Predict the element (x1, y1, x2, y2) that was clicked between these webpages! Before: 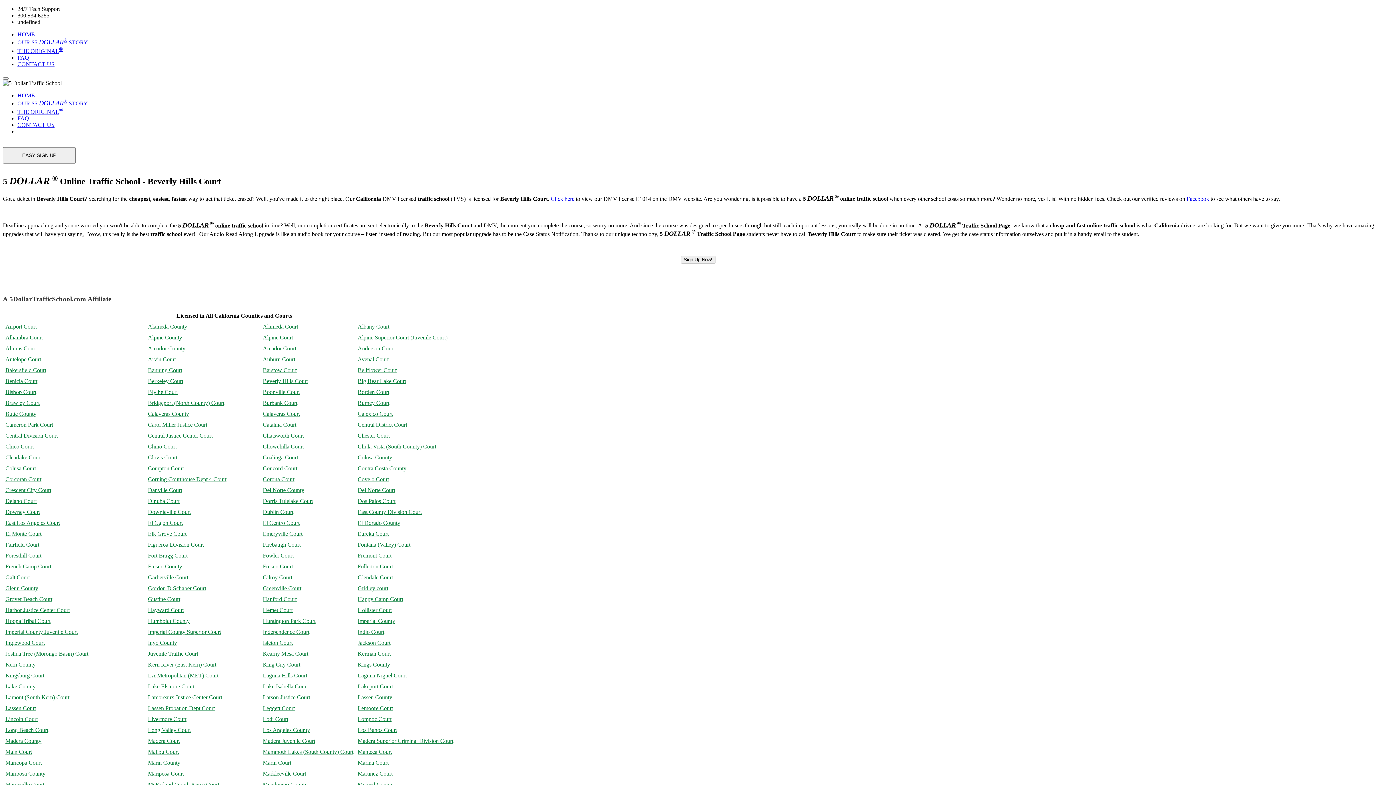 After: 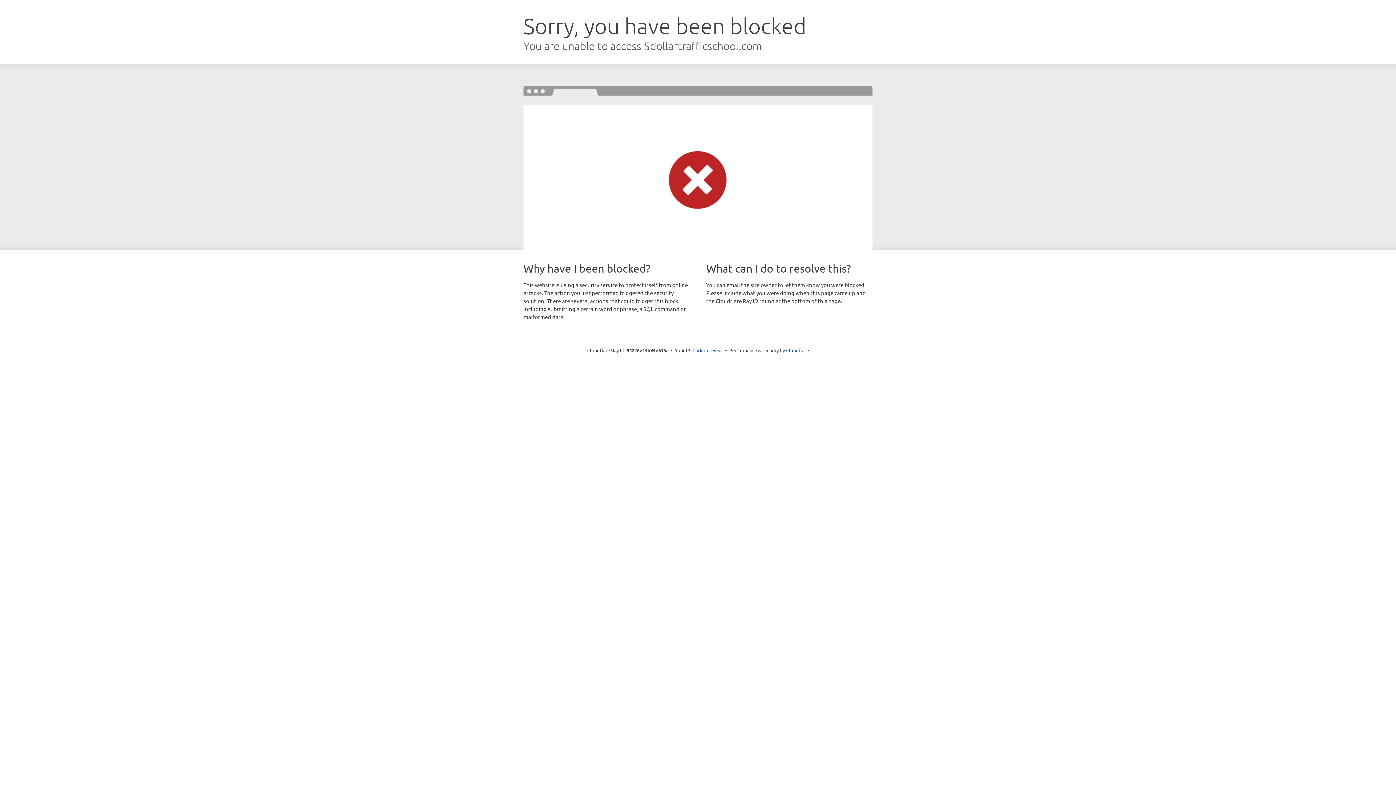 Action: bbox: (17, 121, 54, 128) label: CONTACT US